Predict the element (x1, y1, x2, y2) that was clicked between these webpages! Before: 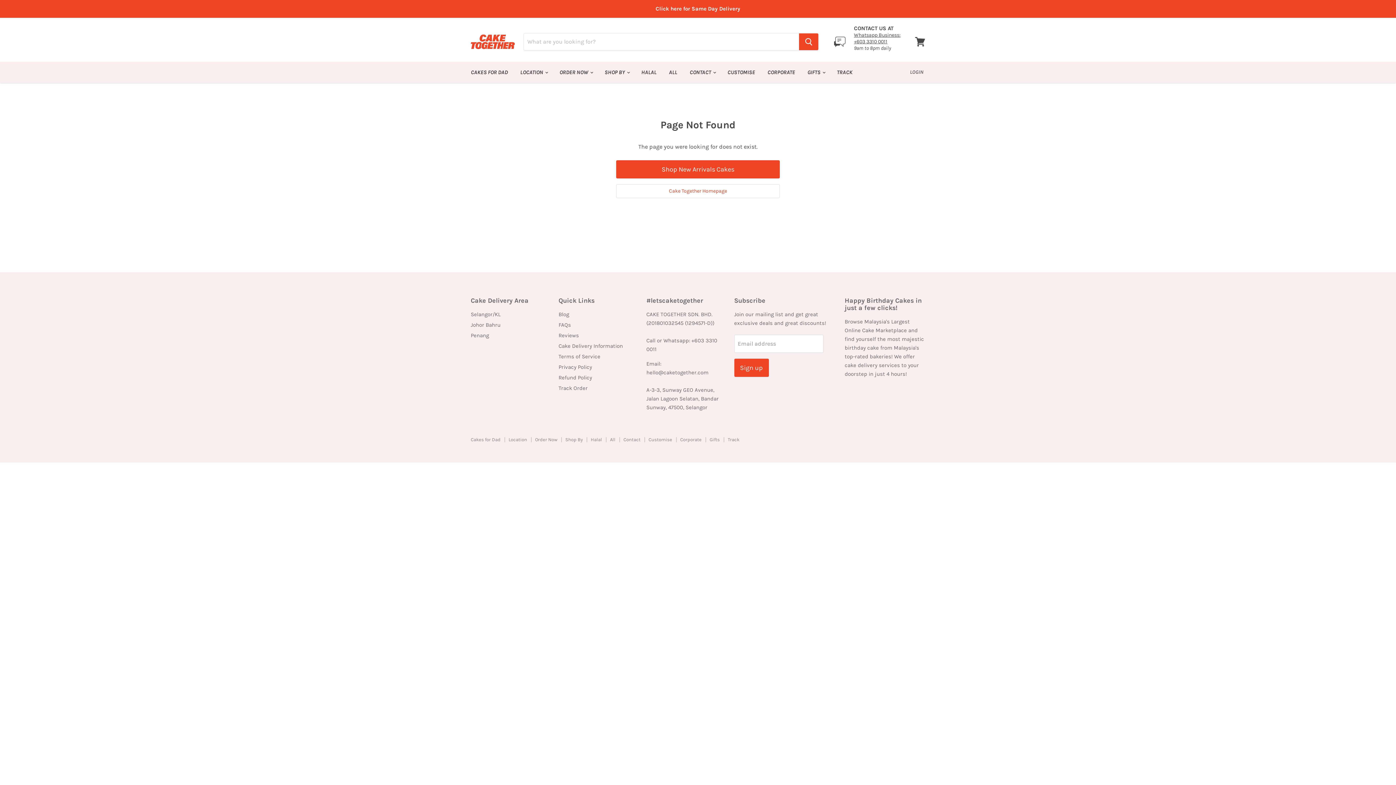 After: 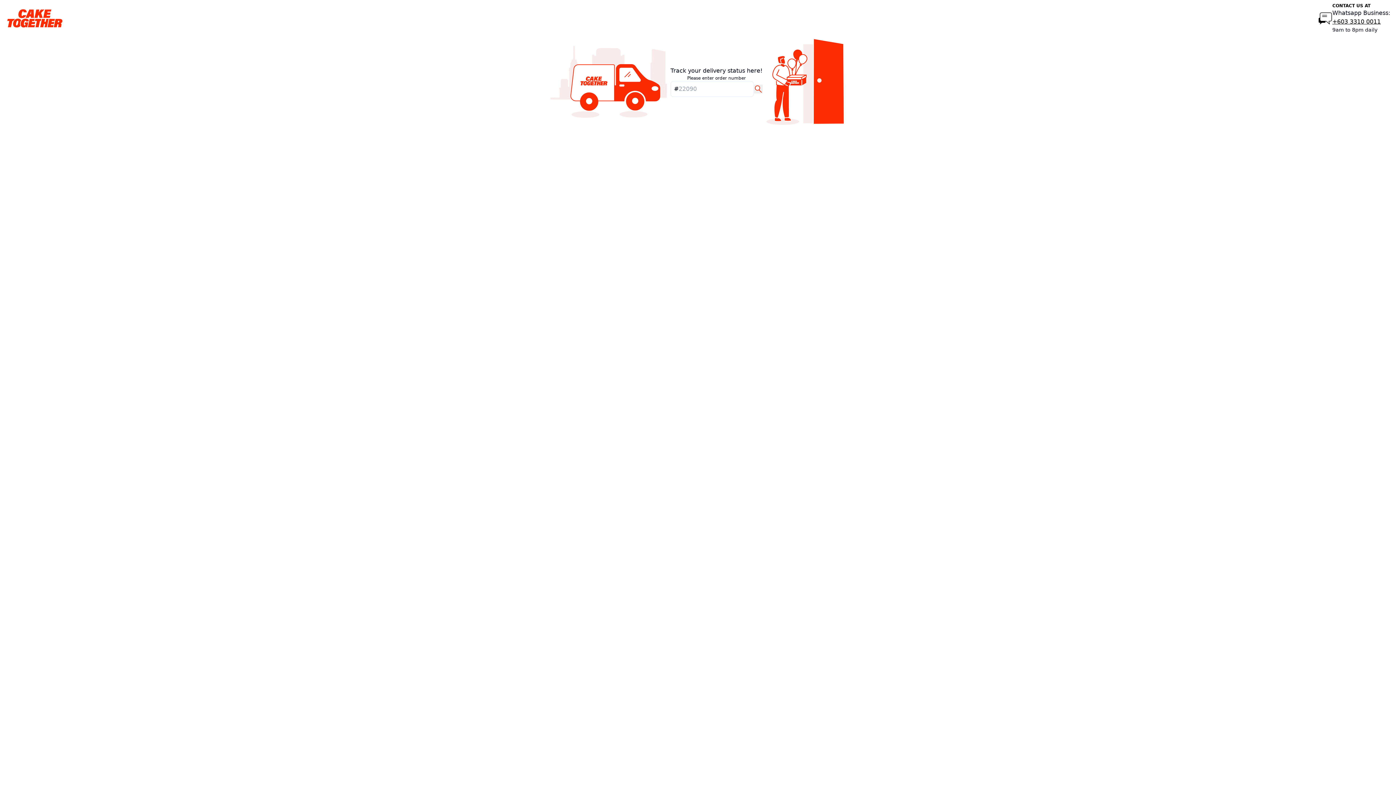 Action: label: TRACK bbox: (831, 64, 858, 80)